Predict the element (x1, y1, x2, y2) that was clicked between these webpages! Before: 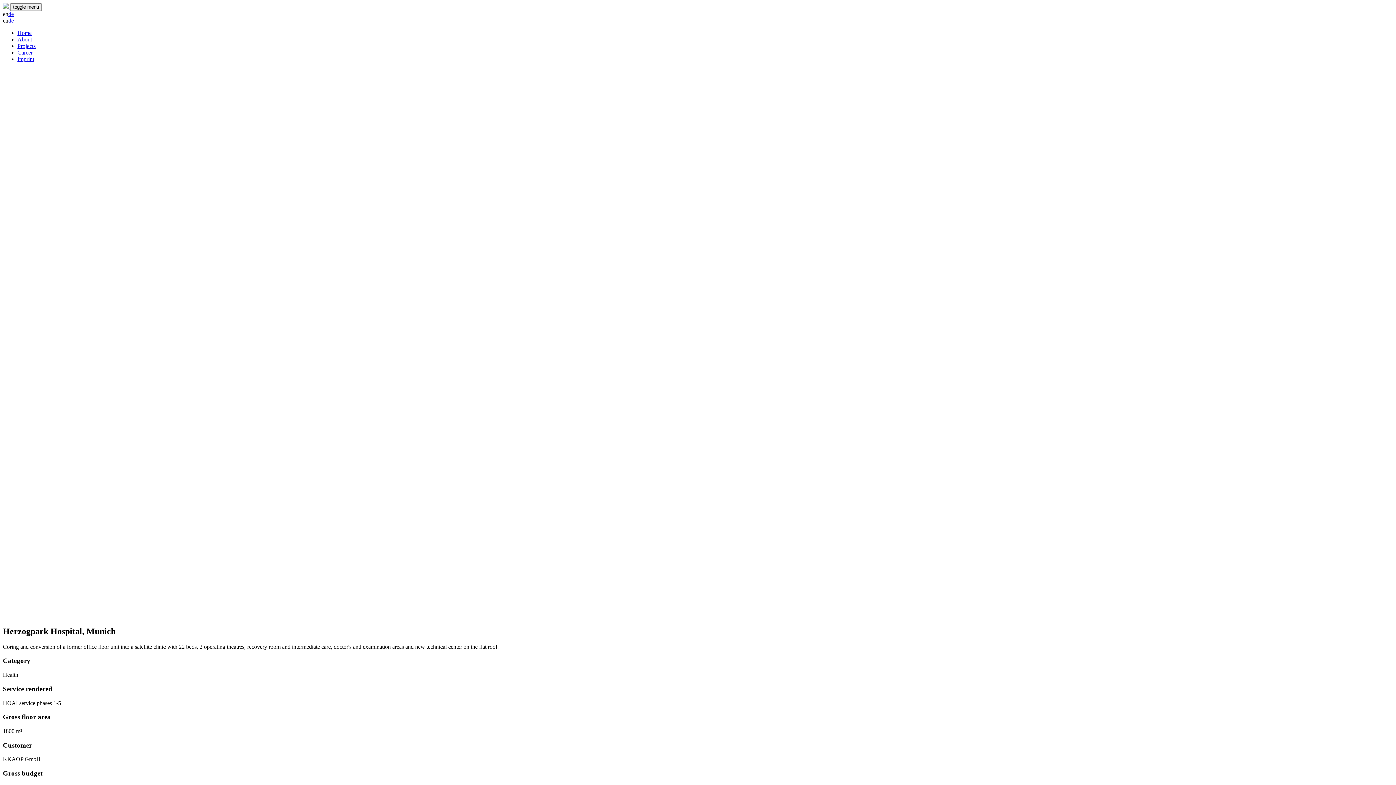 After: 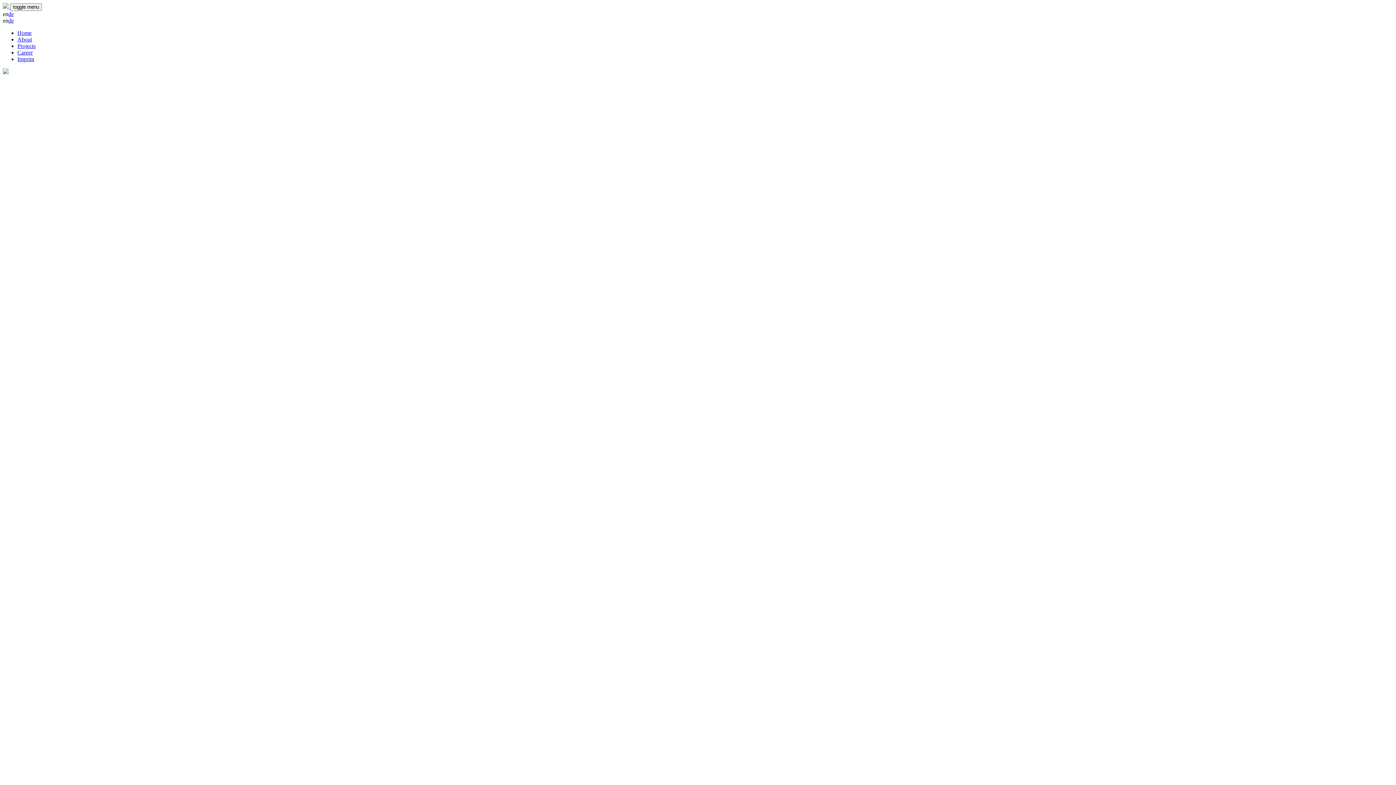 Action: label: Projects bbox: (17, 42, 35, 49)